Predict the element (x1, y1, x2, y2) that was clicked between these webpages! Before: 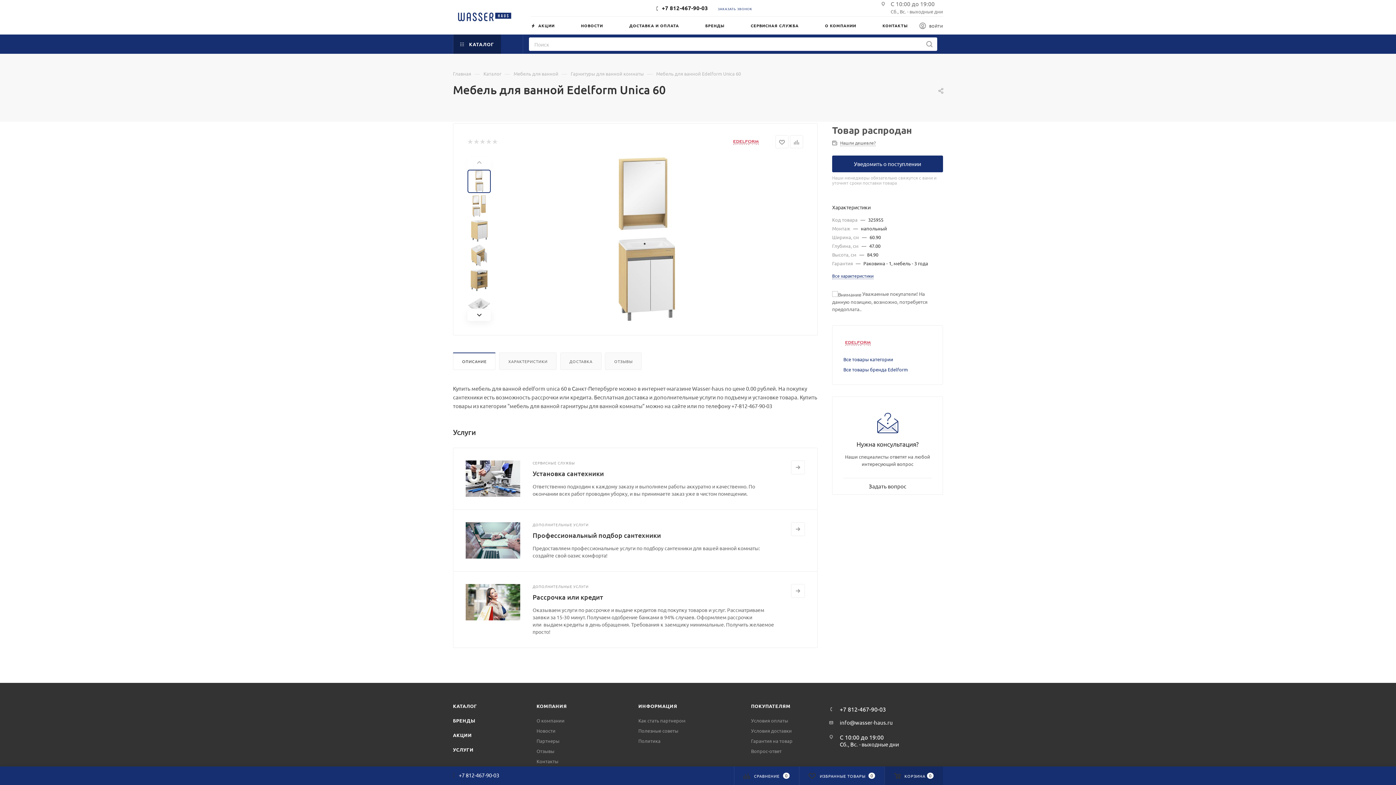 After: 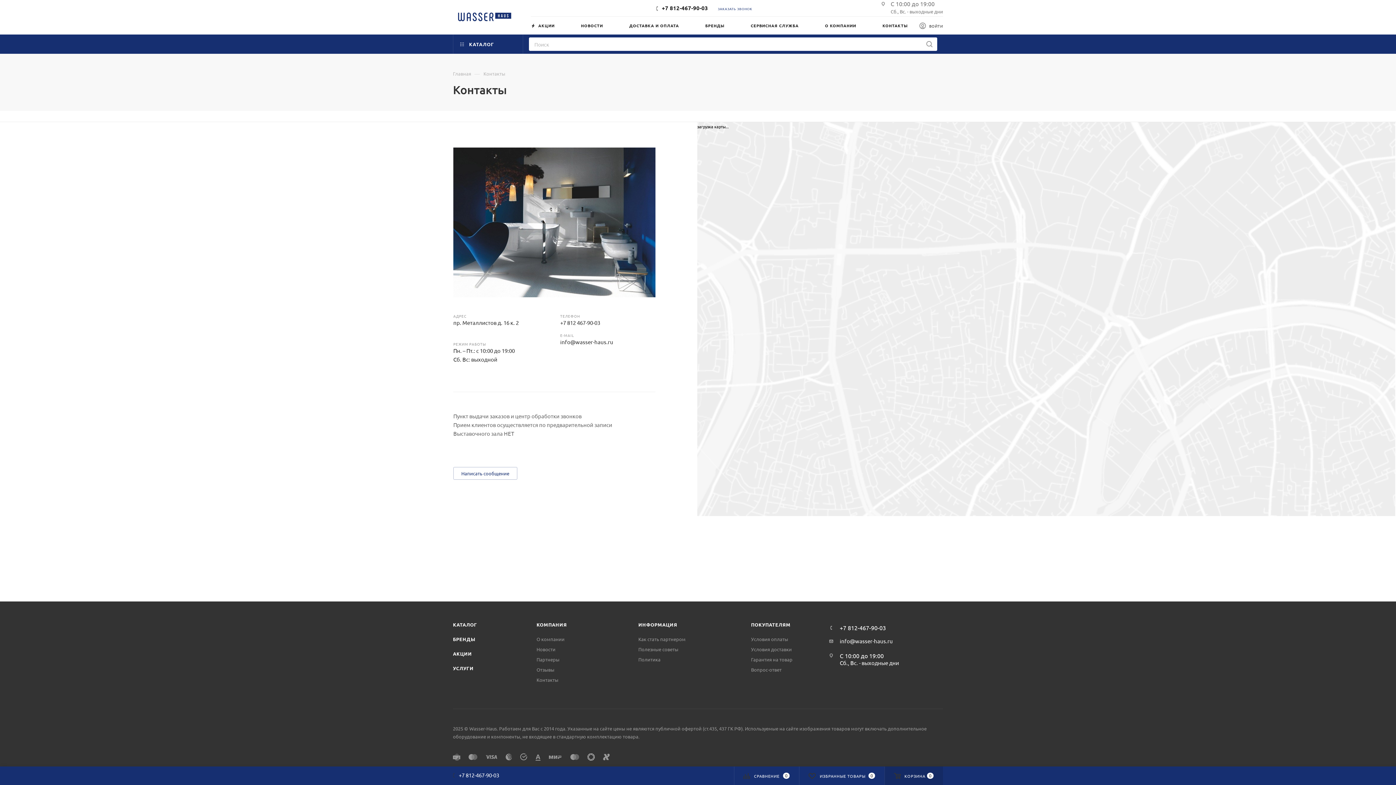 Action: label: КОНТАКТЫ bbox: (882, 16, 912, 34)